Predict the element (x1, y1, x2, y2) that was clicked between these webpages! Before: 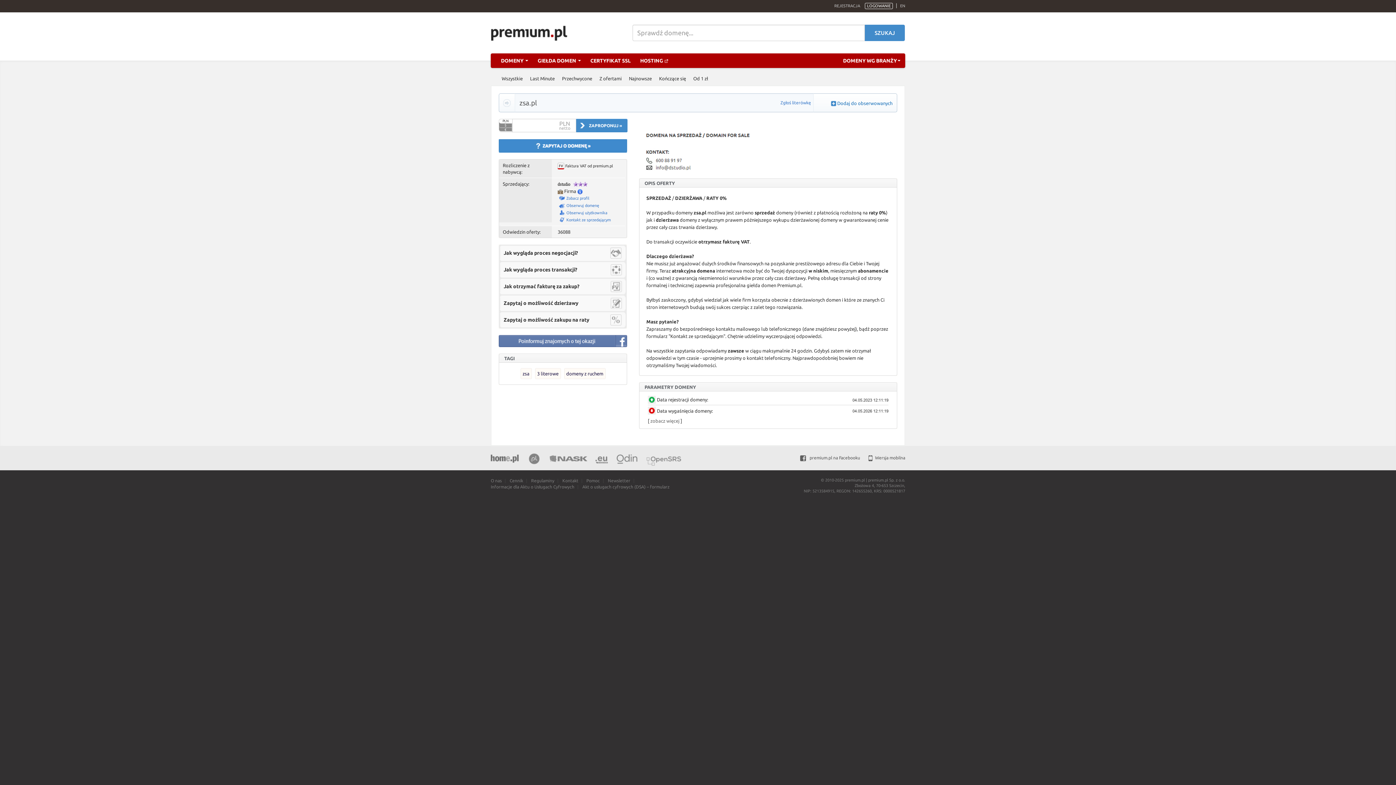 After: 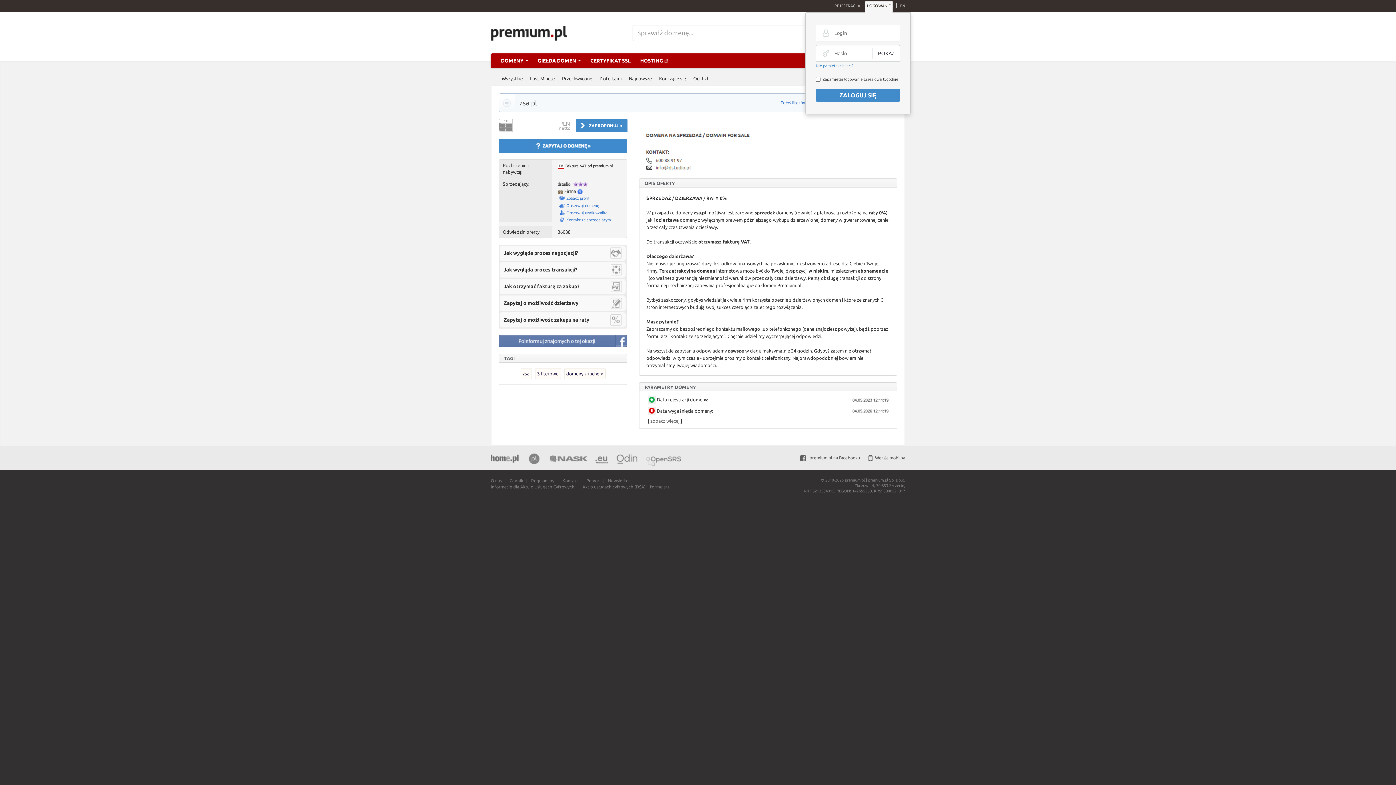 Action: label: LOGOWANIE bbox: (865, 2, 893, 9)